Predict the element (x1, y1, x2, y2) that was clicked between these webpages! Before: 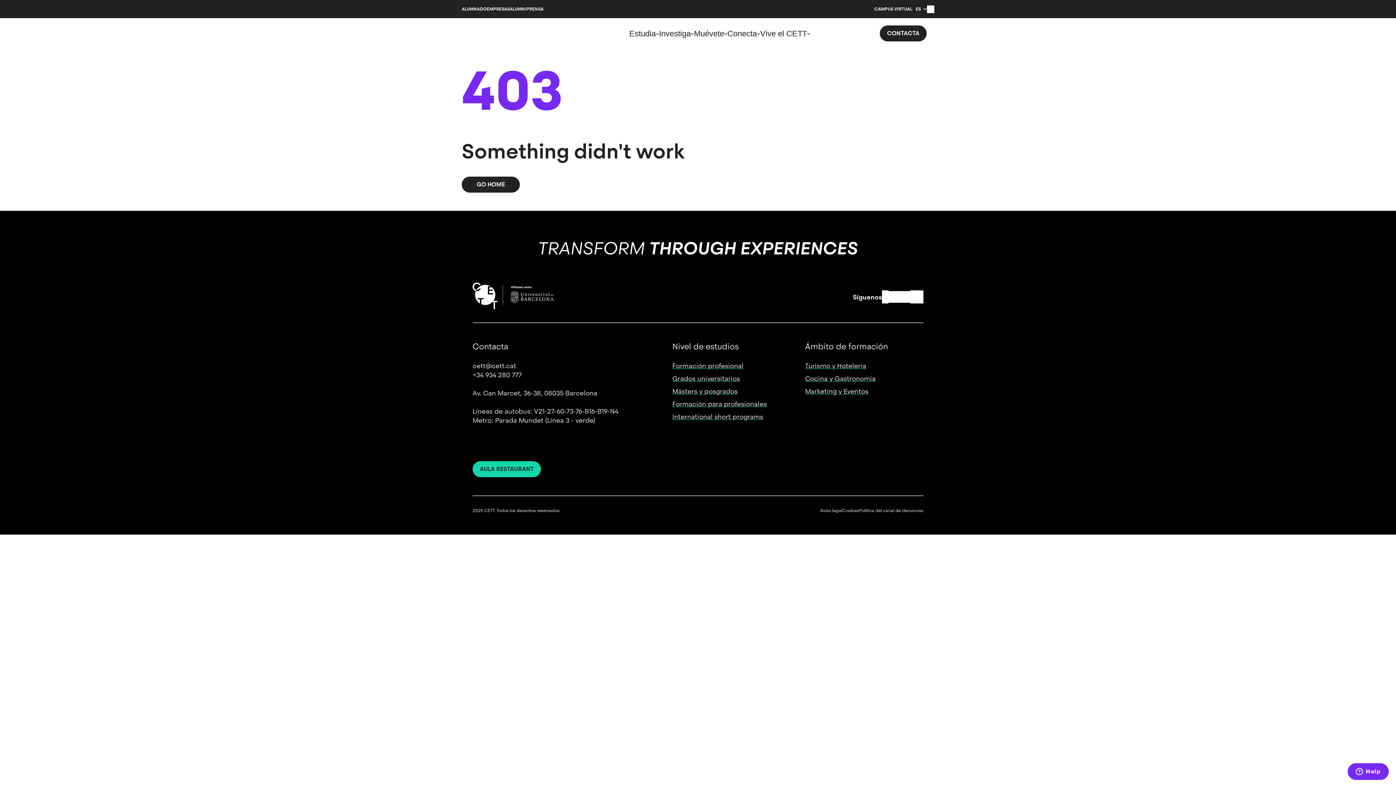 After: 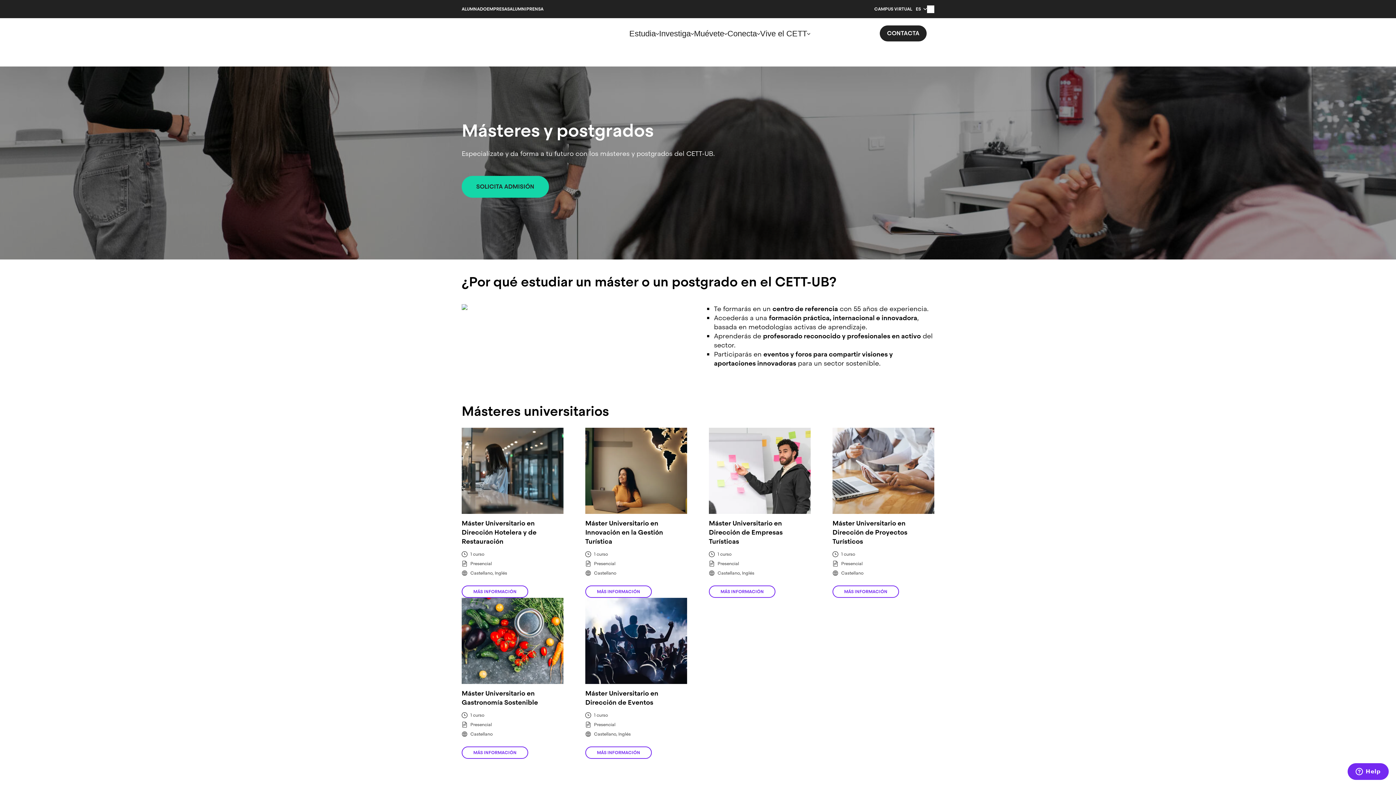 Action: label: Másters y posgrados bbox: (672, 386, 737, 396)